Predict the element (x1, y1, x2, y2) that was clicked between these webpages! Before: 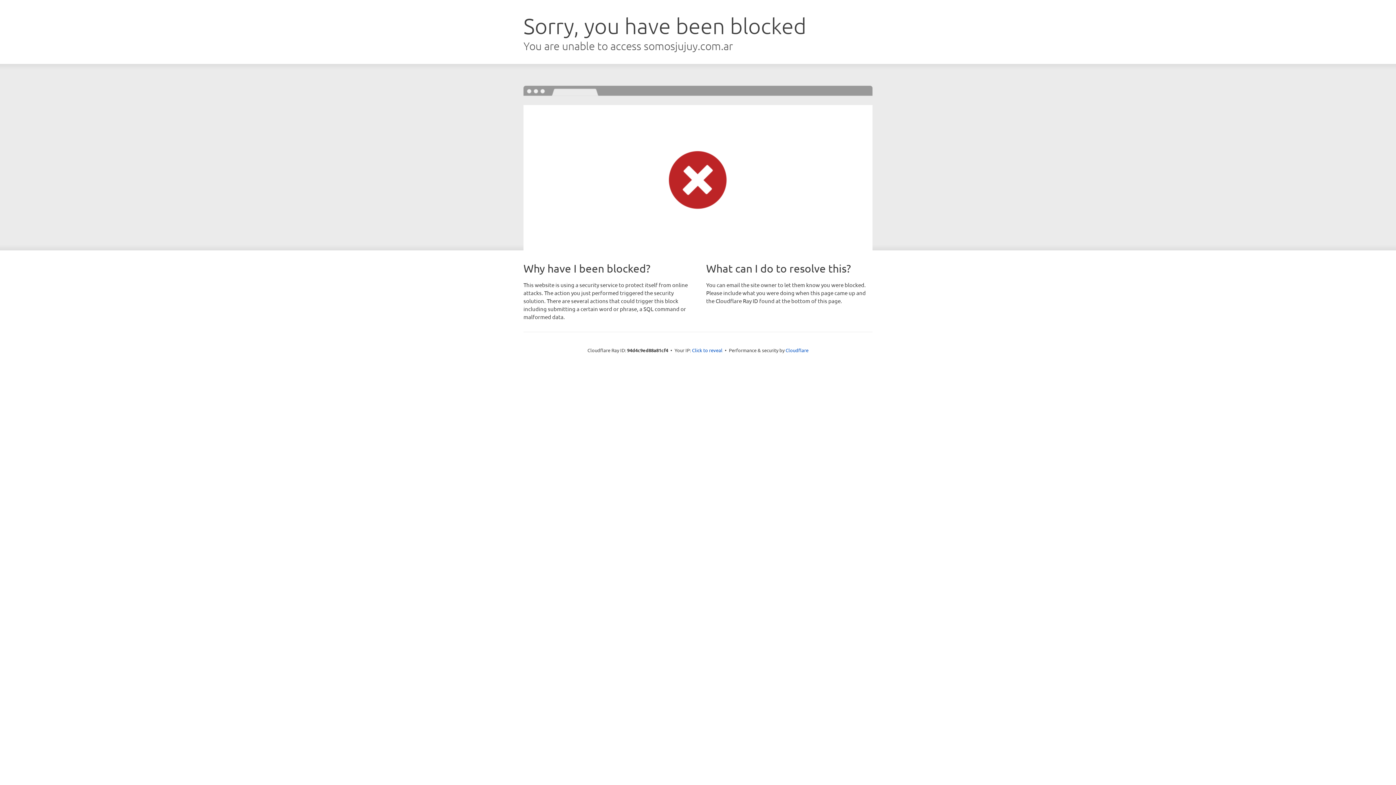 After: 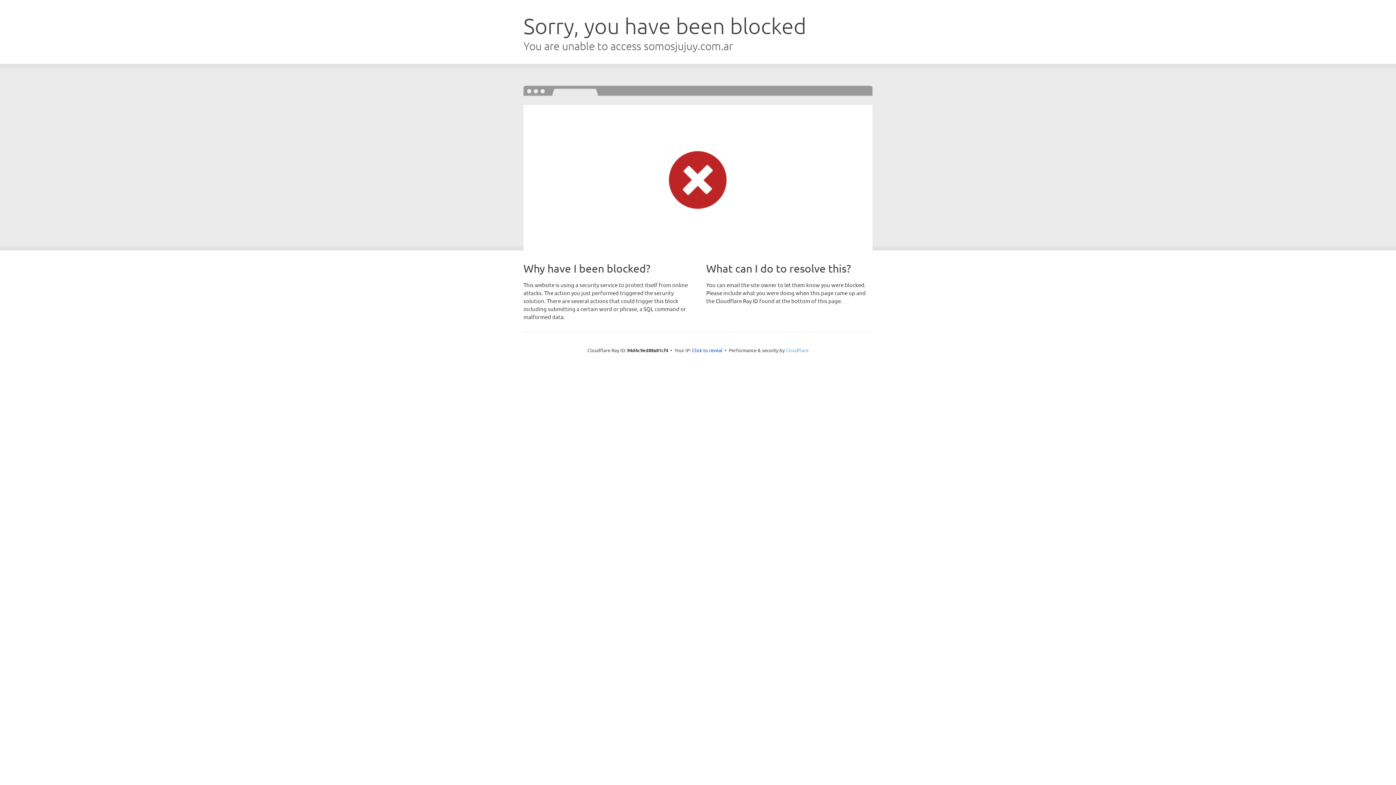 Action: label: Cloudflare bbox: (785, 347, 808, 353)